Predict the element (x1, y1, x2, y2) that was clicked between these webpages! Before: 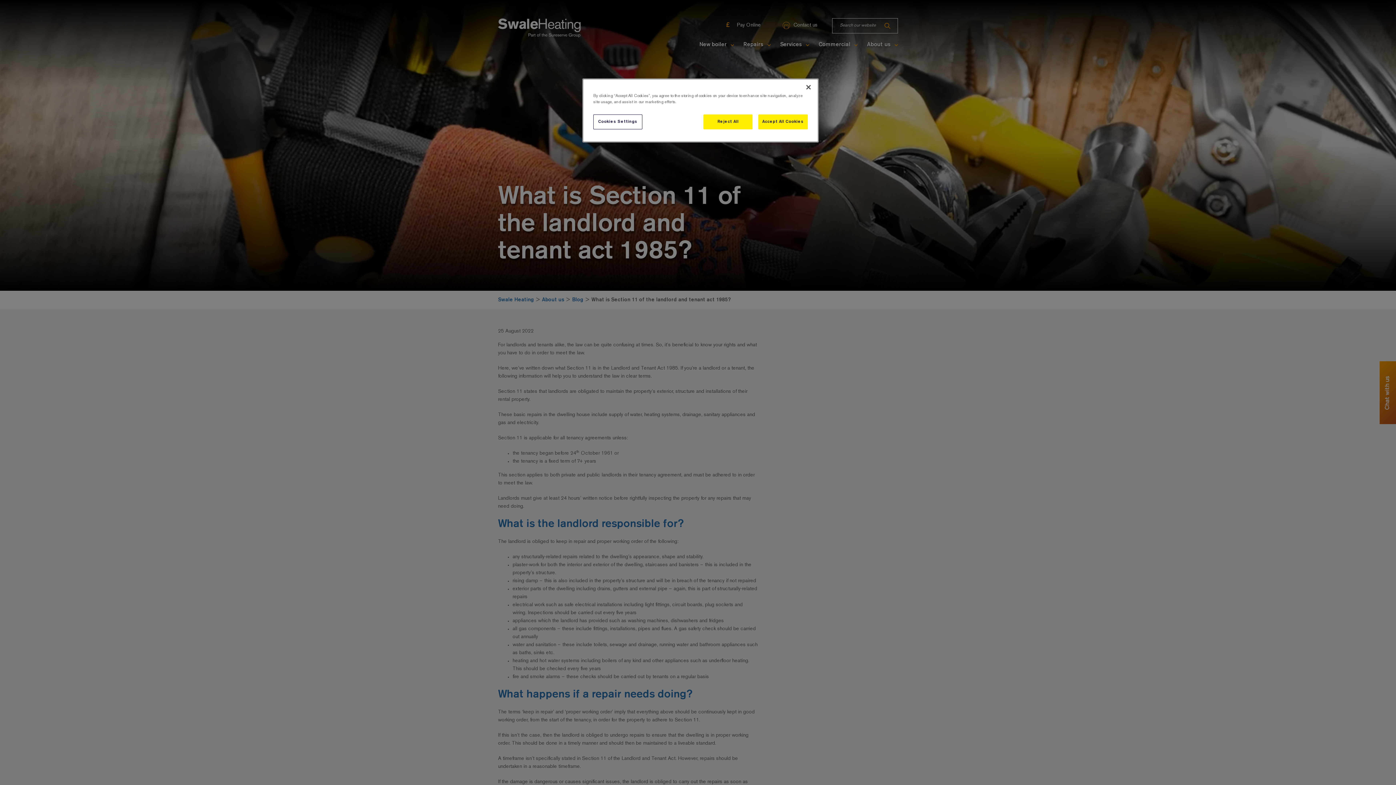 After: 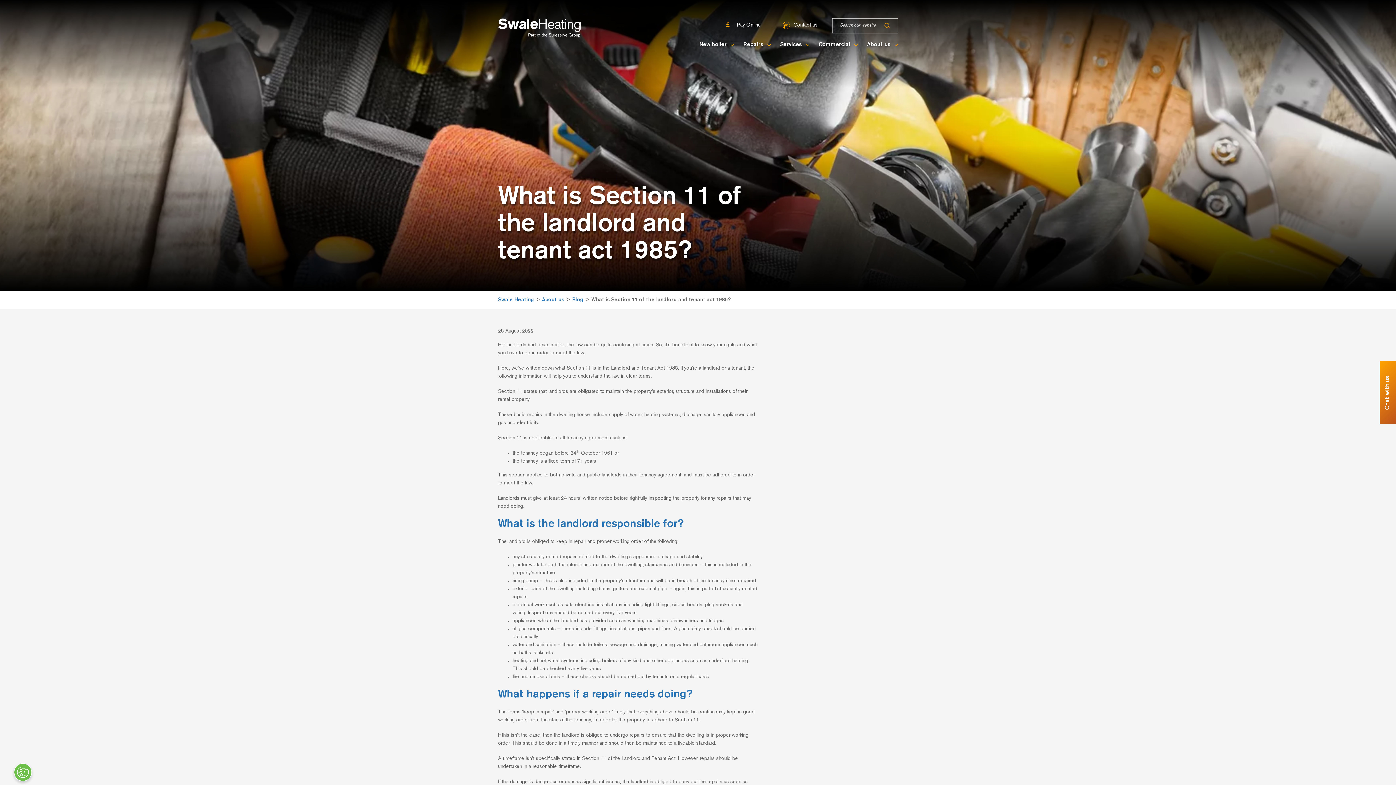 Action: bbox: (800, 79, 816, 95) label: Close